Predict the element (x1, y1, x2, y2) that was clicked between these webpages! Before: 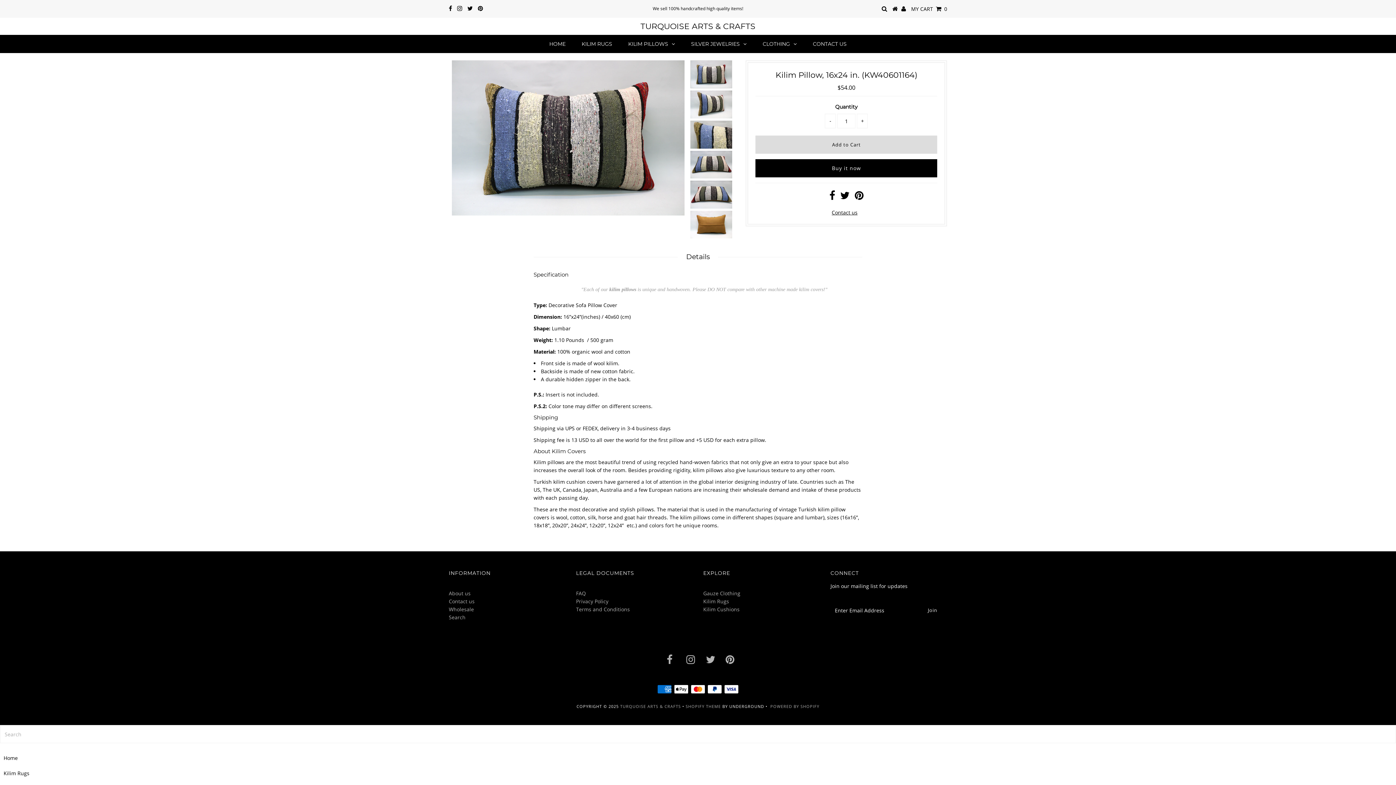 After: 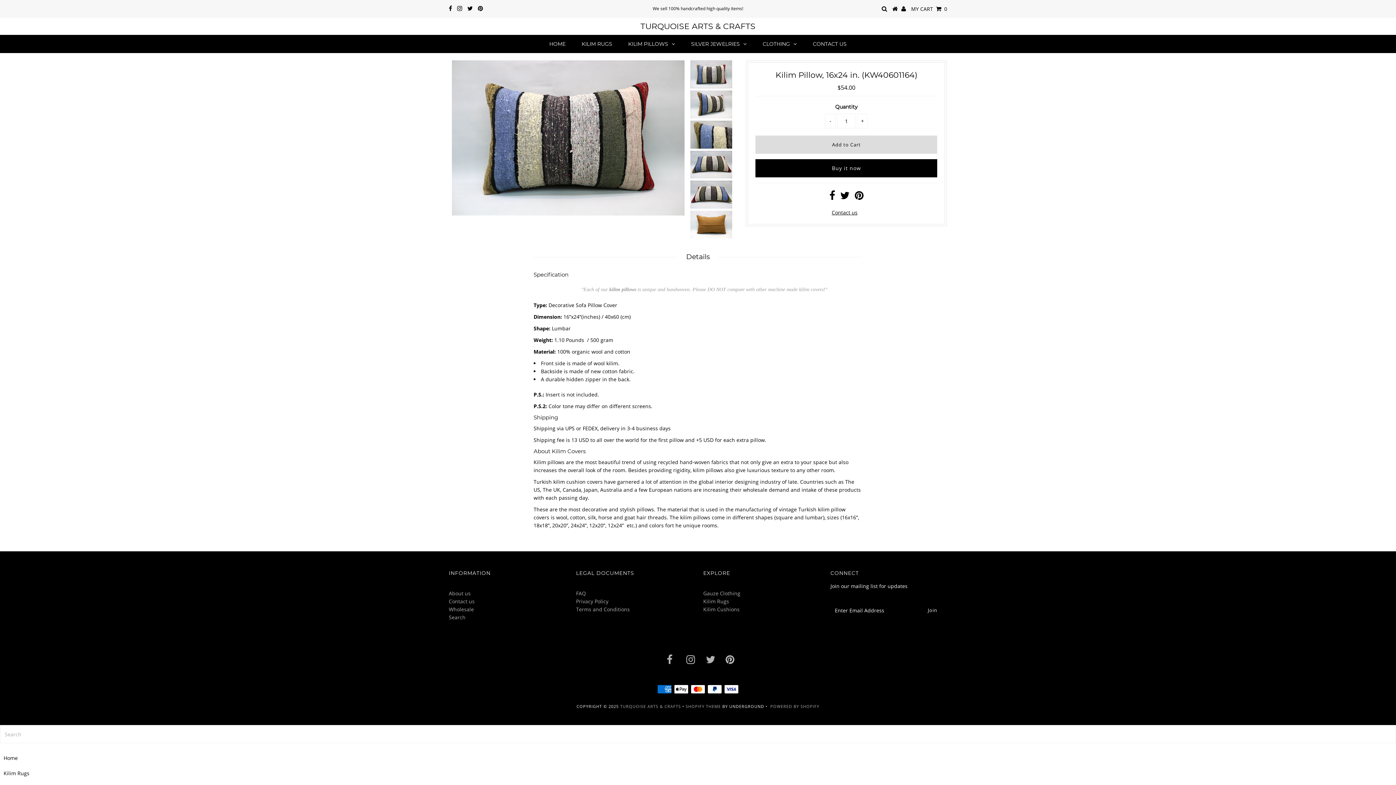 Action: bbox: (855, 193, 863, 200)